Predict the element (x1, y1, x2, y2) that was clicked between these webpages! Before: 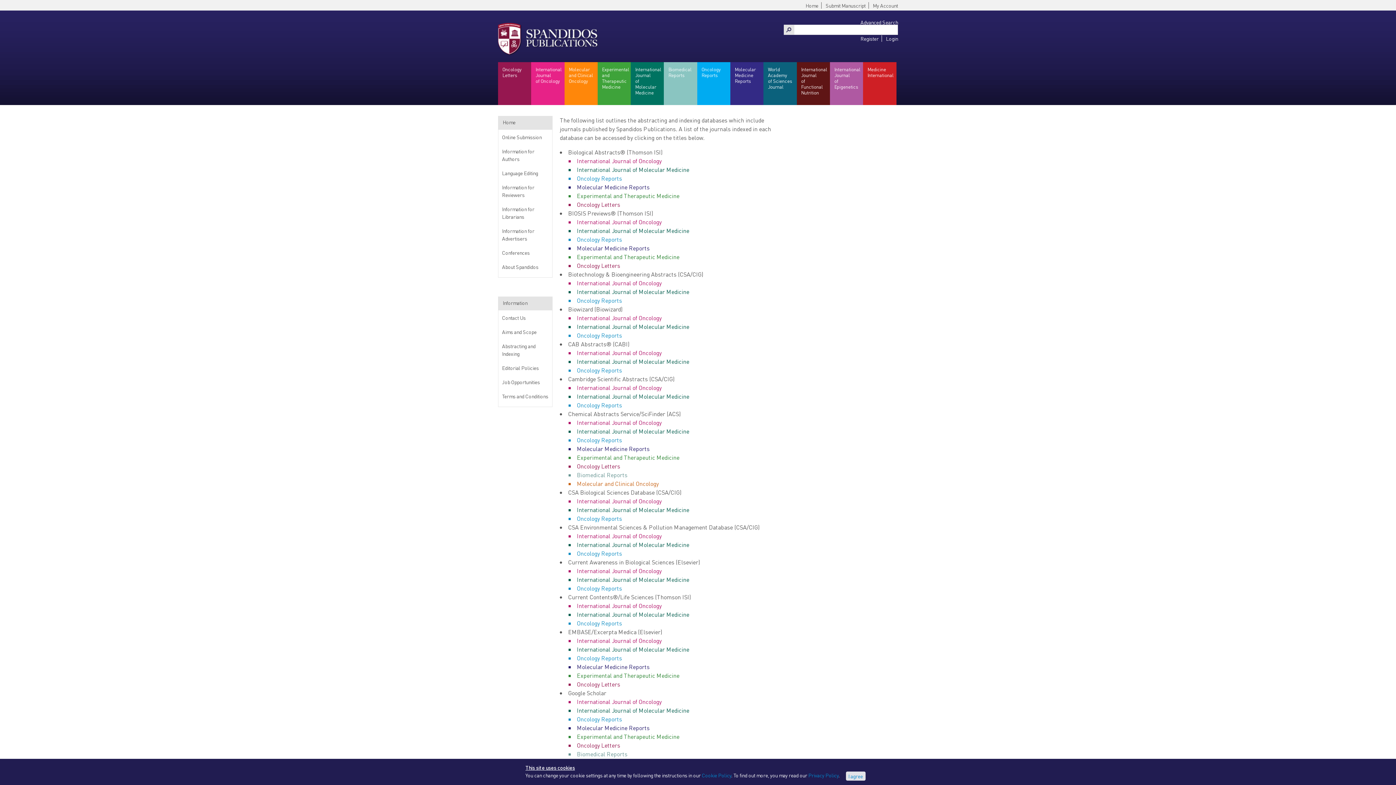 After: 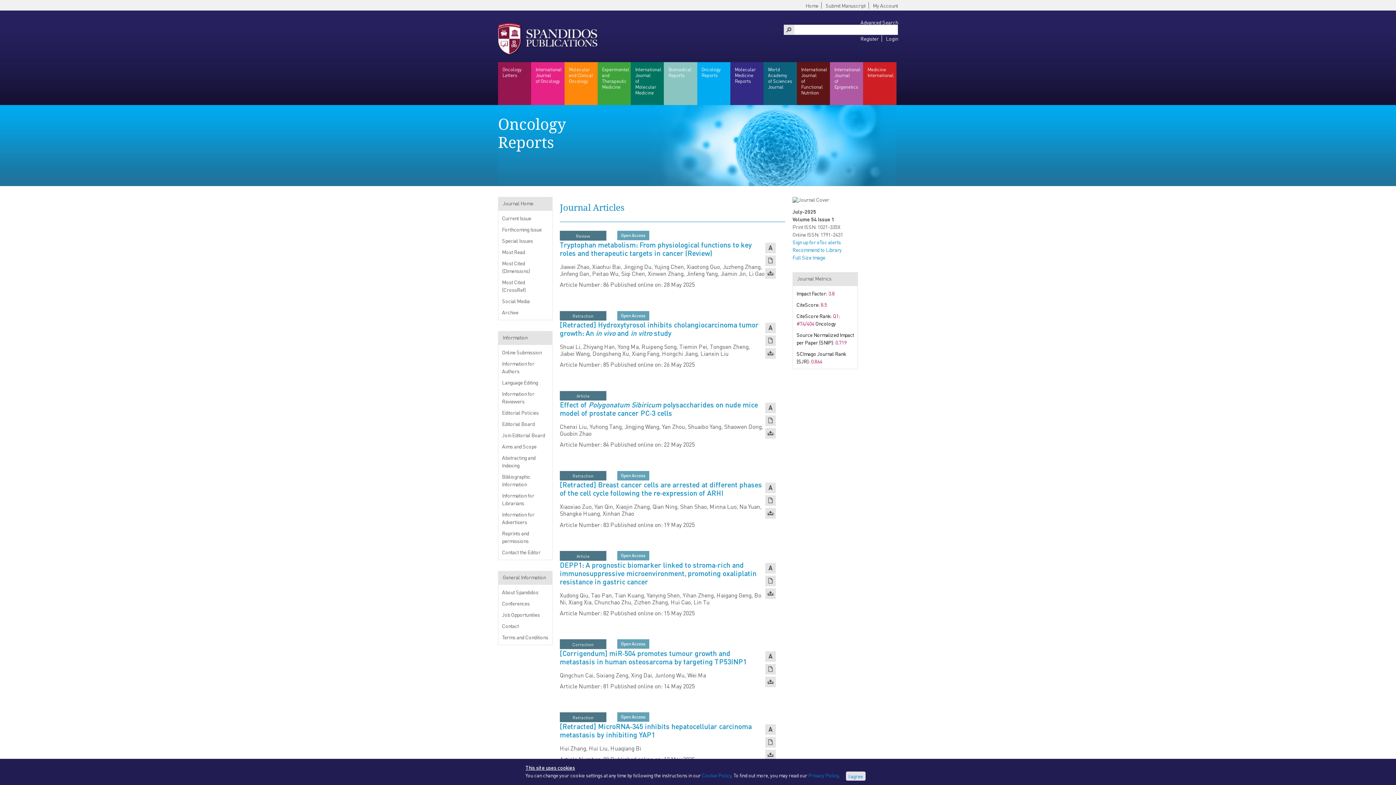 Action: bbox: (577, 654, 622, 662) label: Oncology Reports